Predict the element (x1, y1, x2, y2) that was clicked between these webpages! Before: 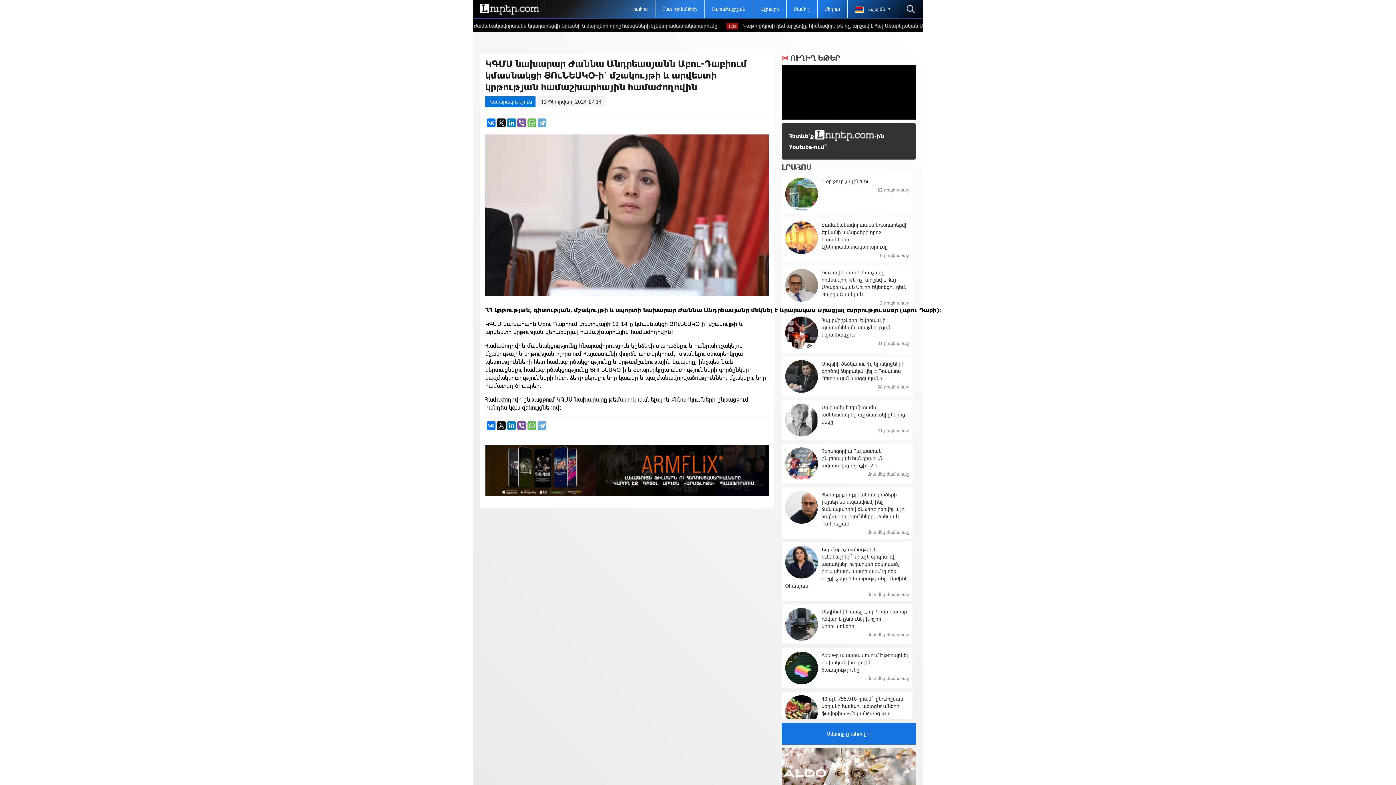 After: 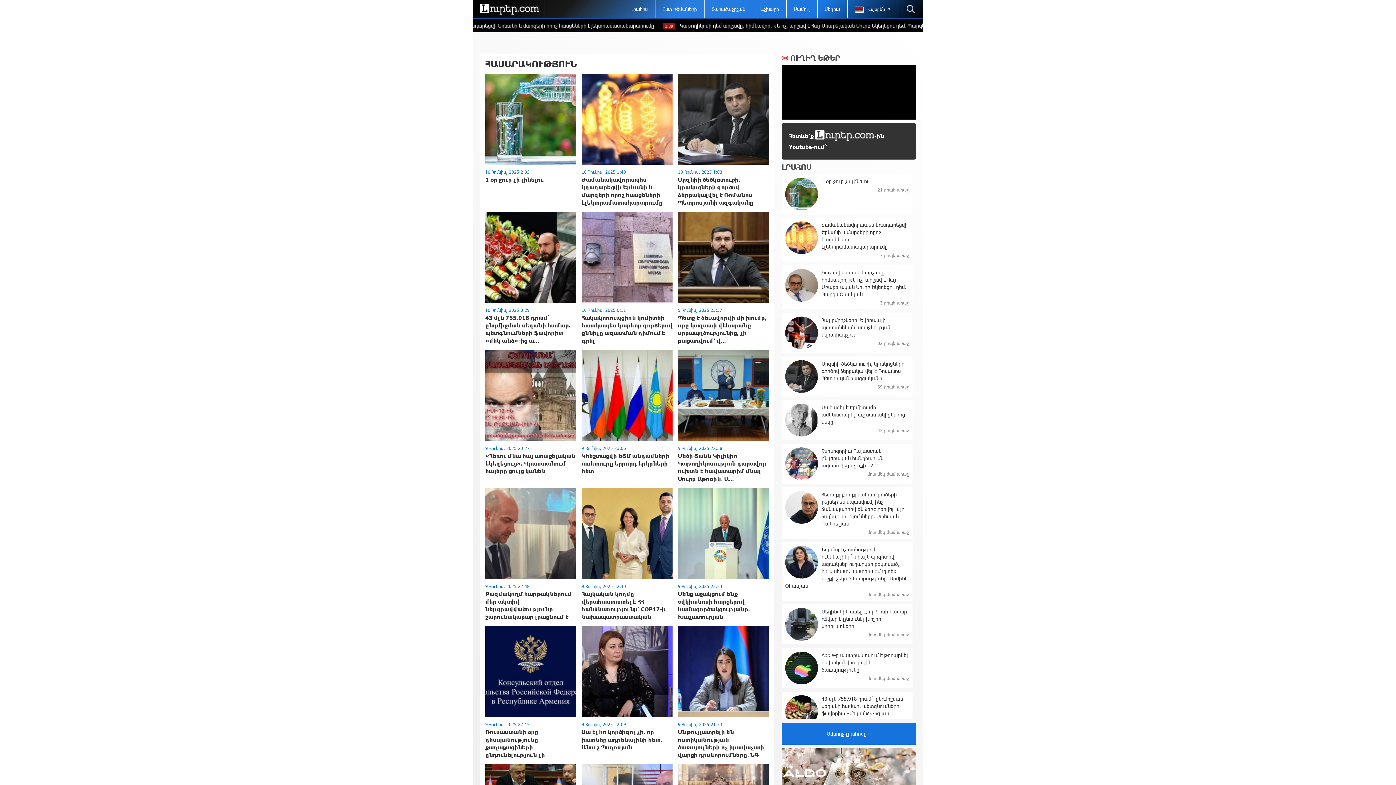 Action: bbox: (485, 96, 535, 107) label: Հասարակություն